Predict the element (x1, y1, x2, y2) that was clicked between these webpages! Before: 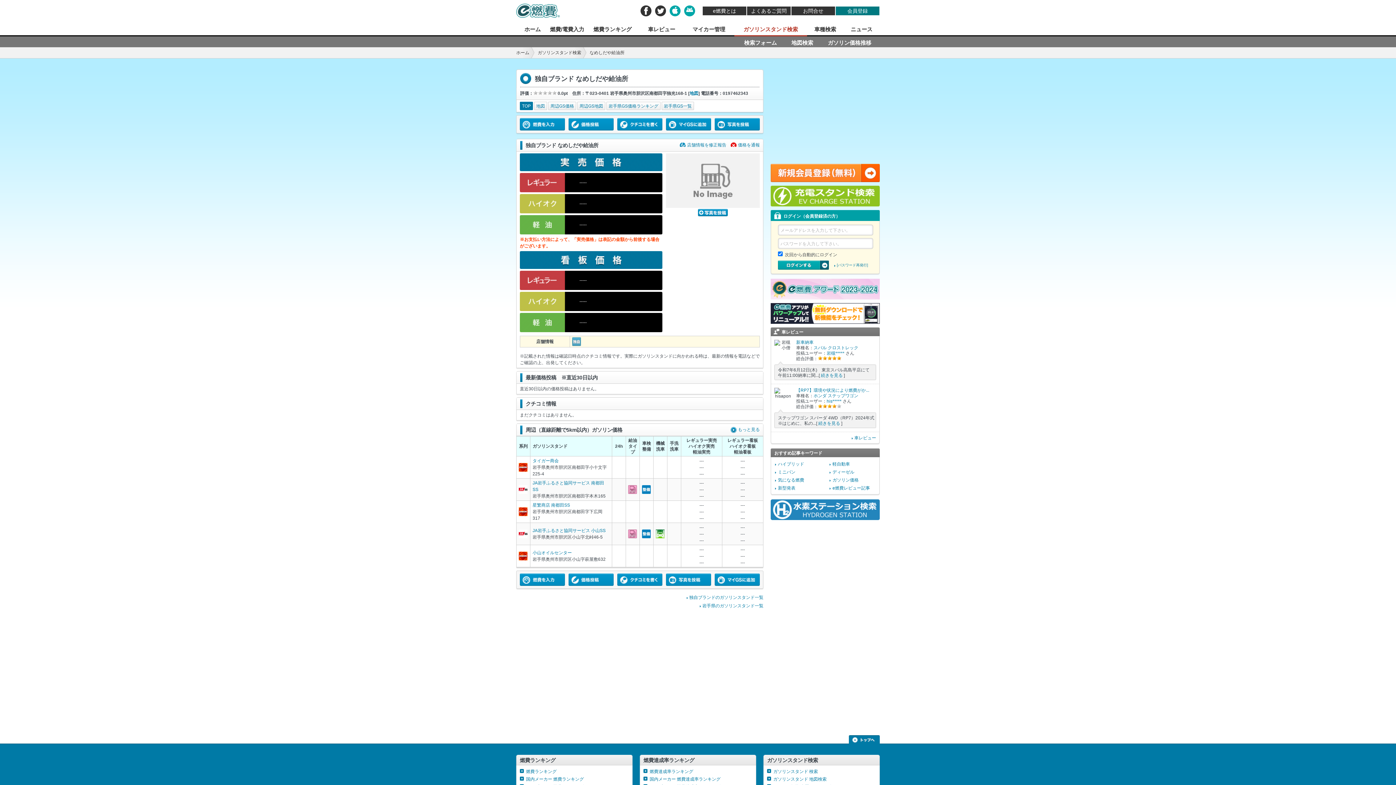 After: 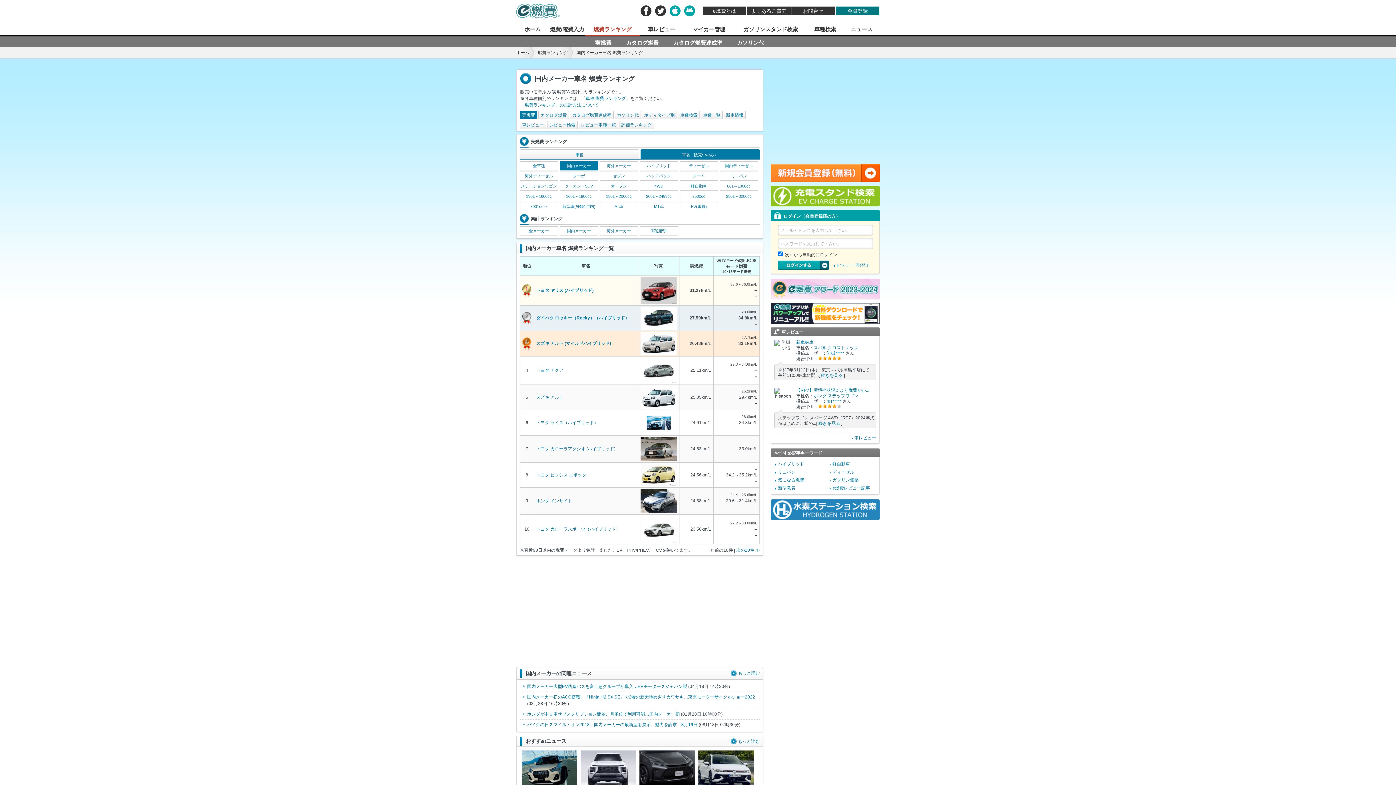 Action: label: 国内メーカー 燃費ランキング bbox: (526, 777, 584, 782)